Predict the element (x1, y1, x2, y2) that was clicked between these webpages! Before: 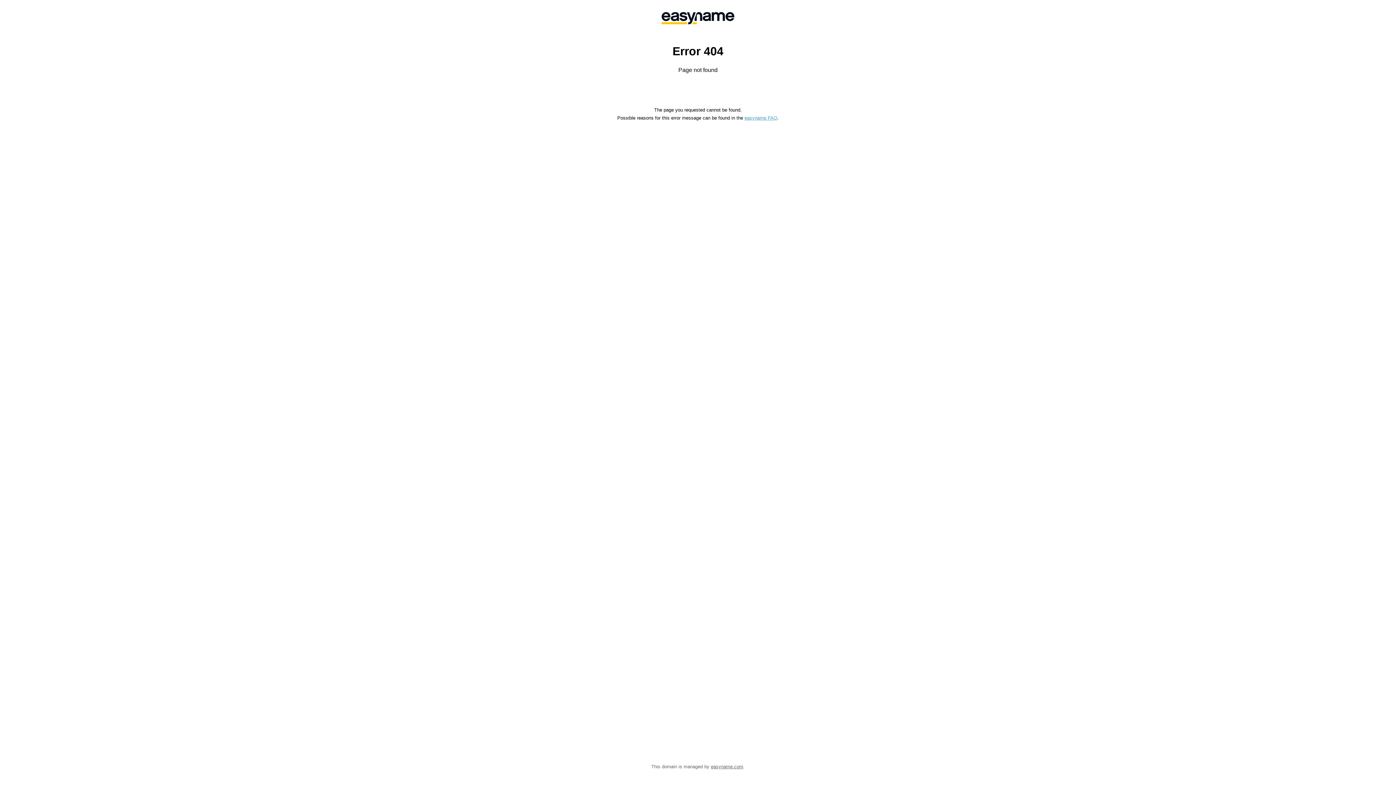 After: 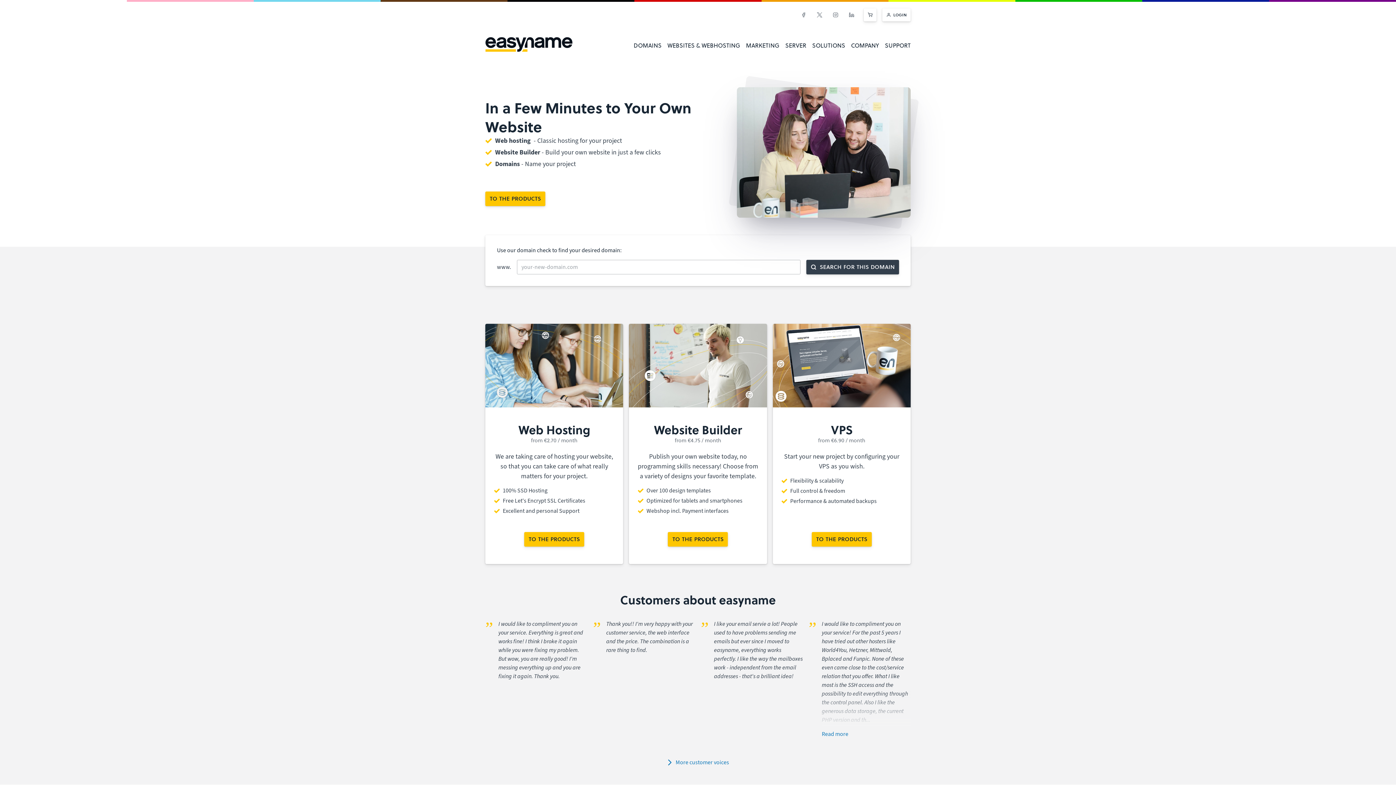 Action: bbox: (558, 0, 838, 36)